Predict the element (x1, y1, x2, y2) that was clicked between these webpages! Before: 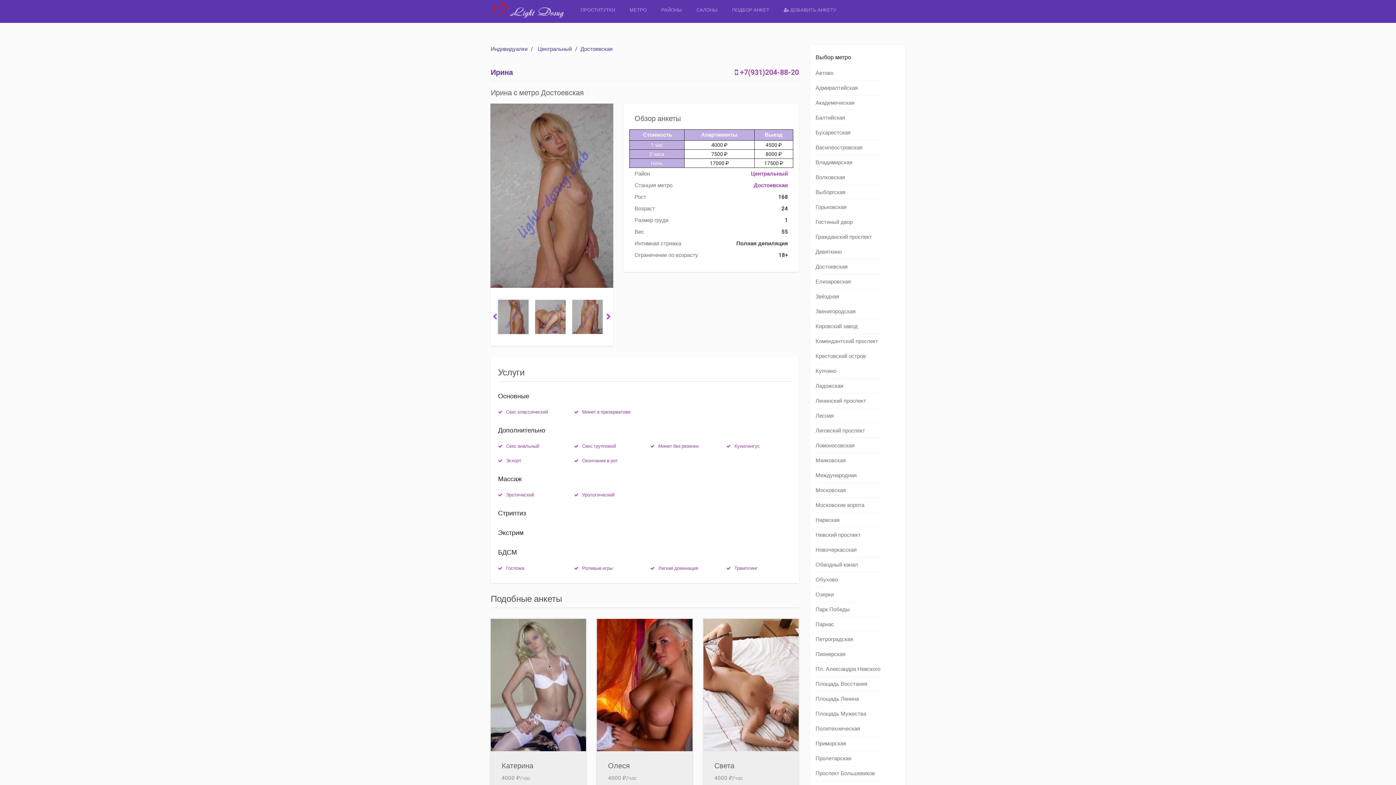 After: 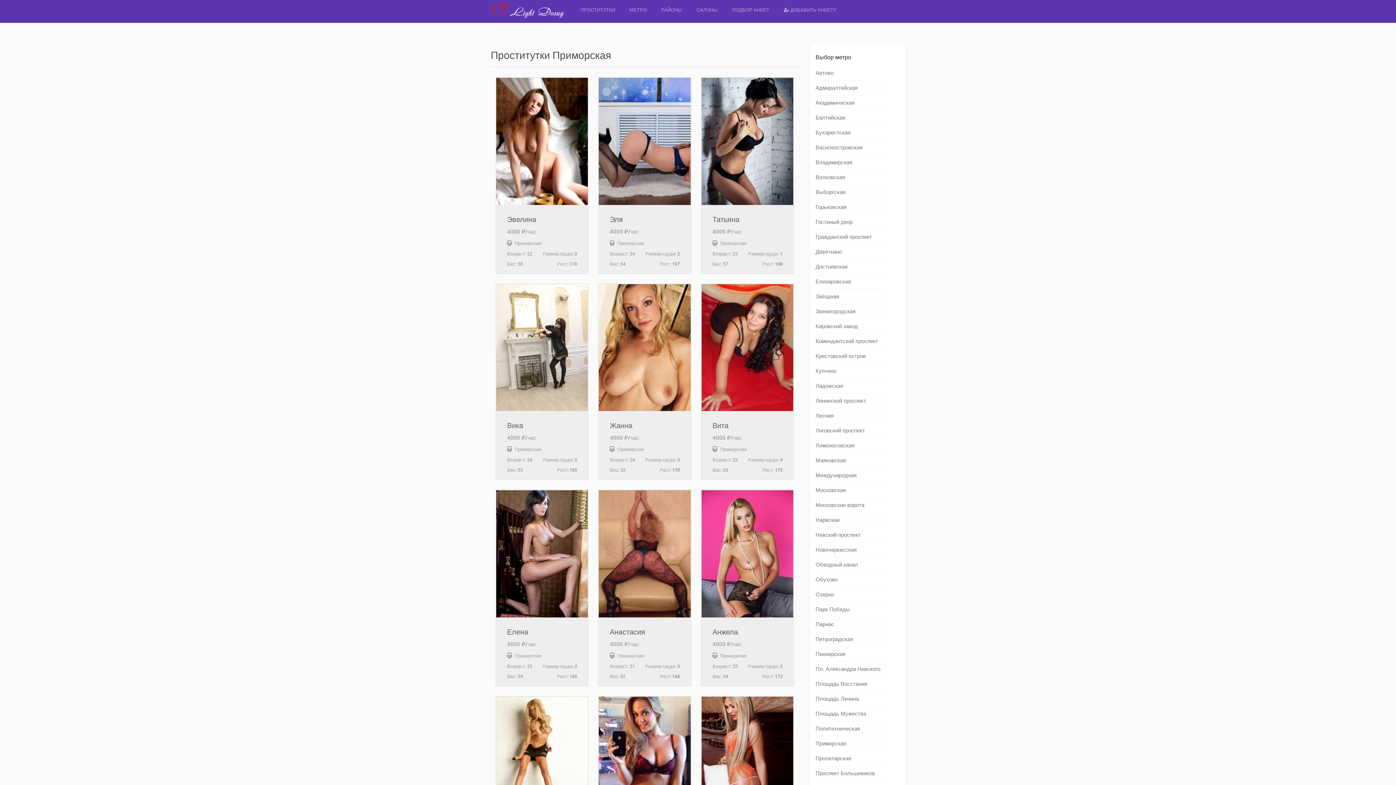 Action: label: Приморская bbox: (815, 740, 846, 747)